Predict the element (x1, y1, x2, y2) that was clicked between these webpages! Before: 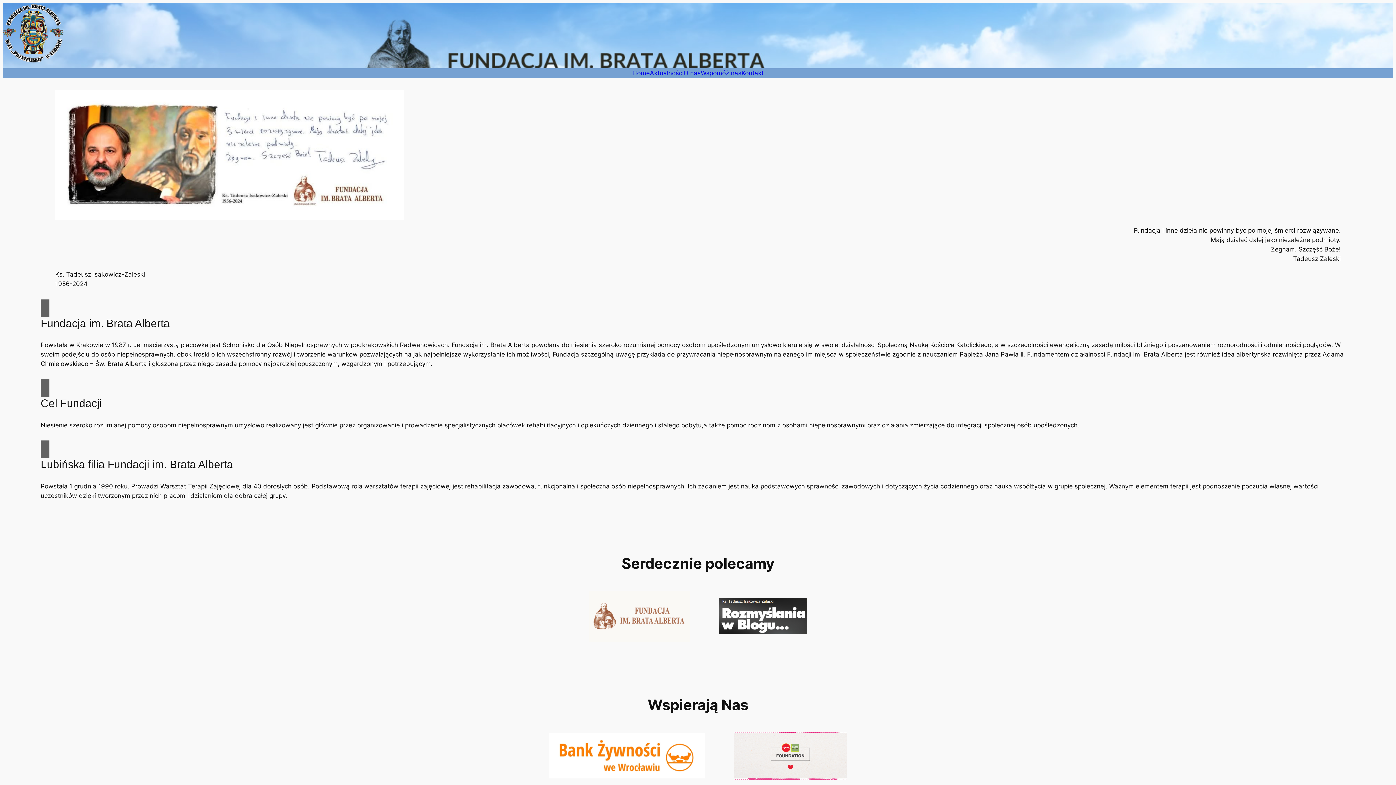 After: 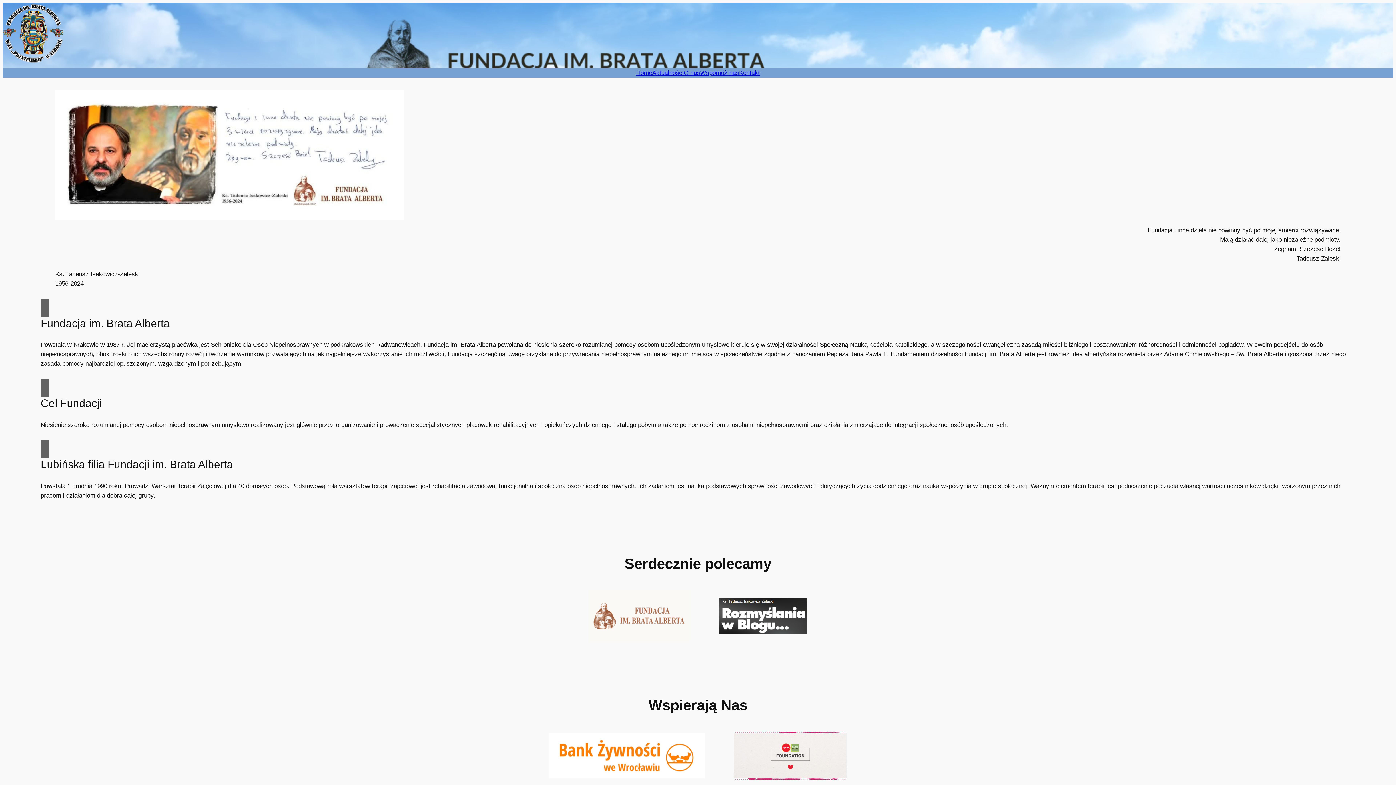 Action: label: Home bbox: (632, 68, 650, 77)